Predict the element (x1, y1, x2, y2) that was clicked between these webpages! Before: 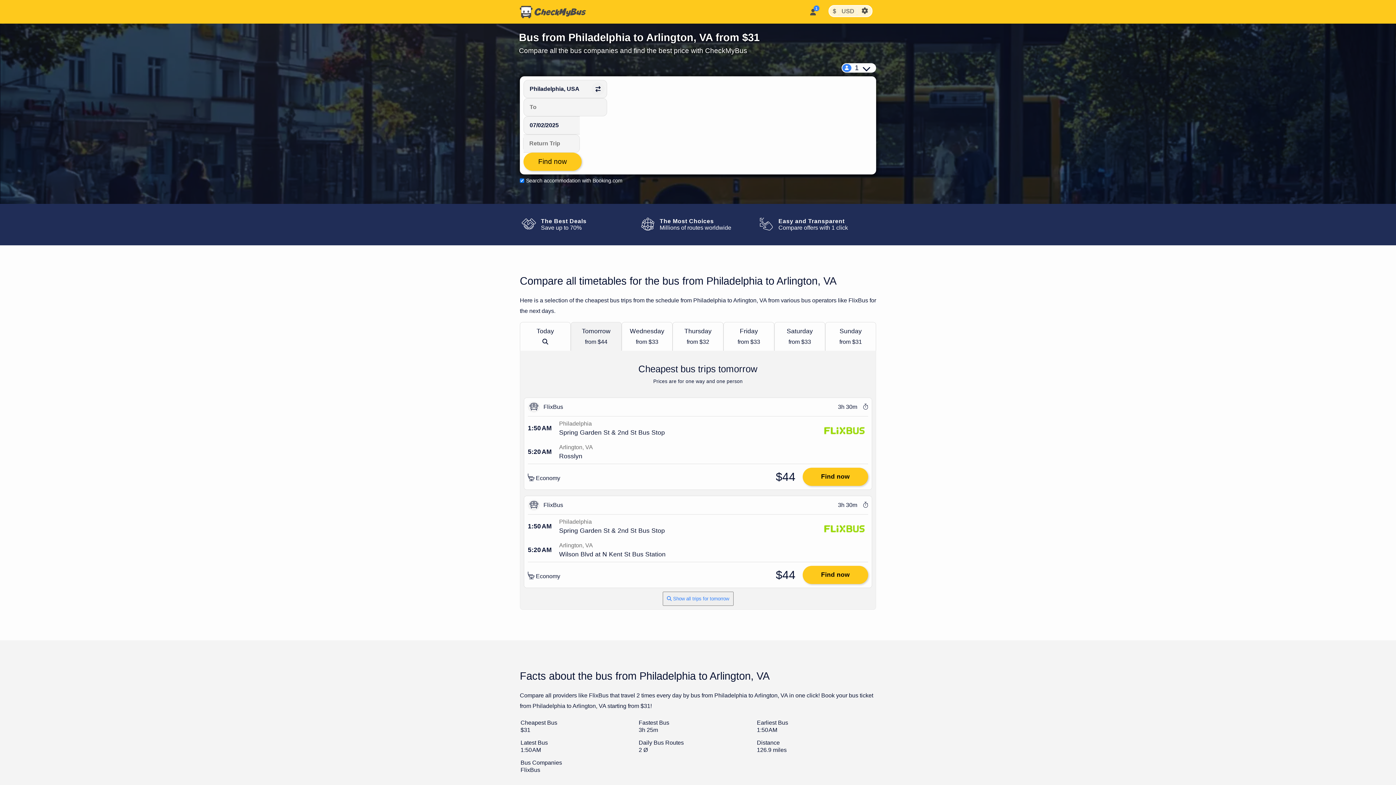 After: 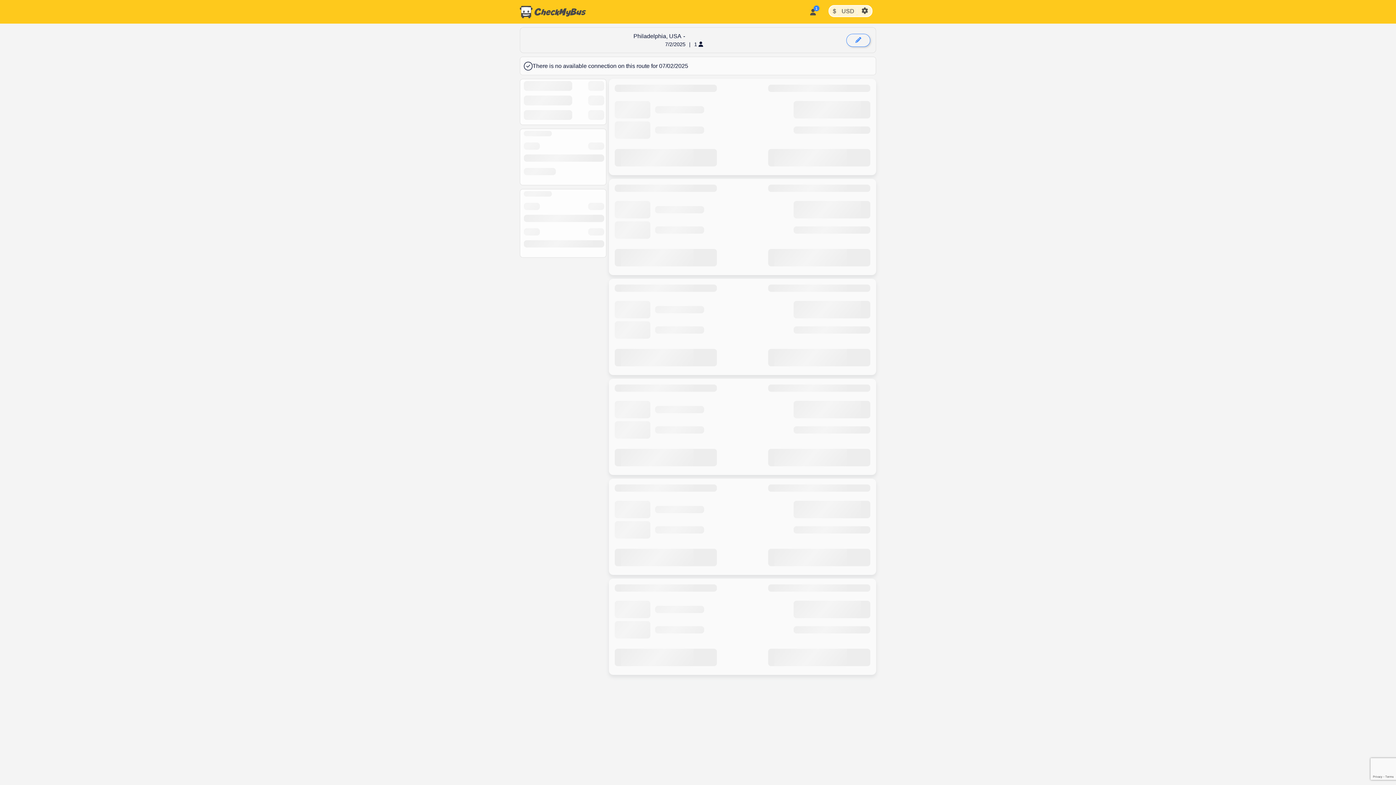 Action: label: Find now bbox: (802, 450, 868, 468)